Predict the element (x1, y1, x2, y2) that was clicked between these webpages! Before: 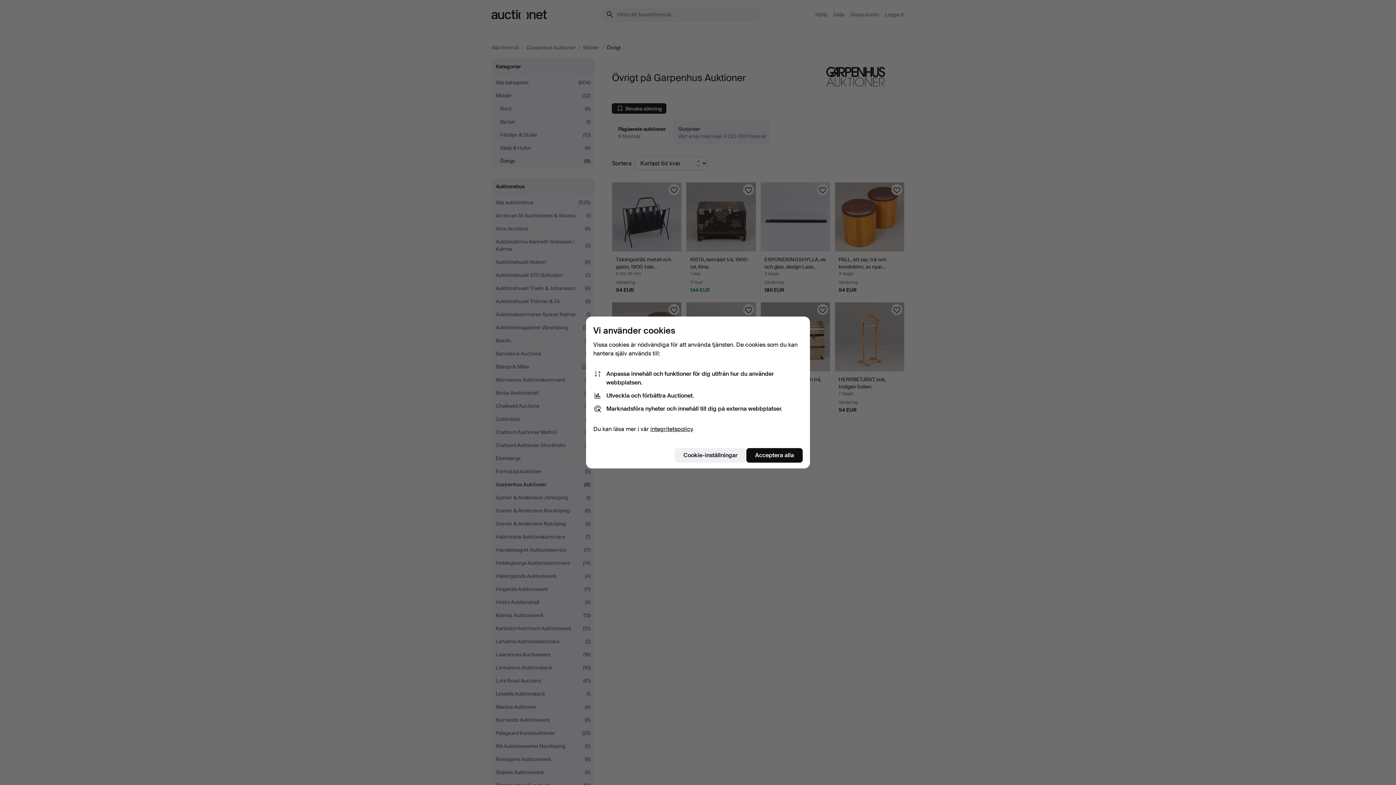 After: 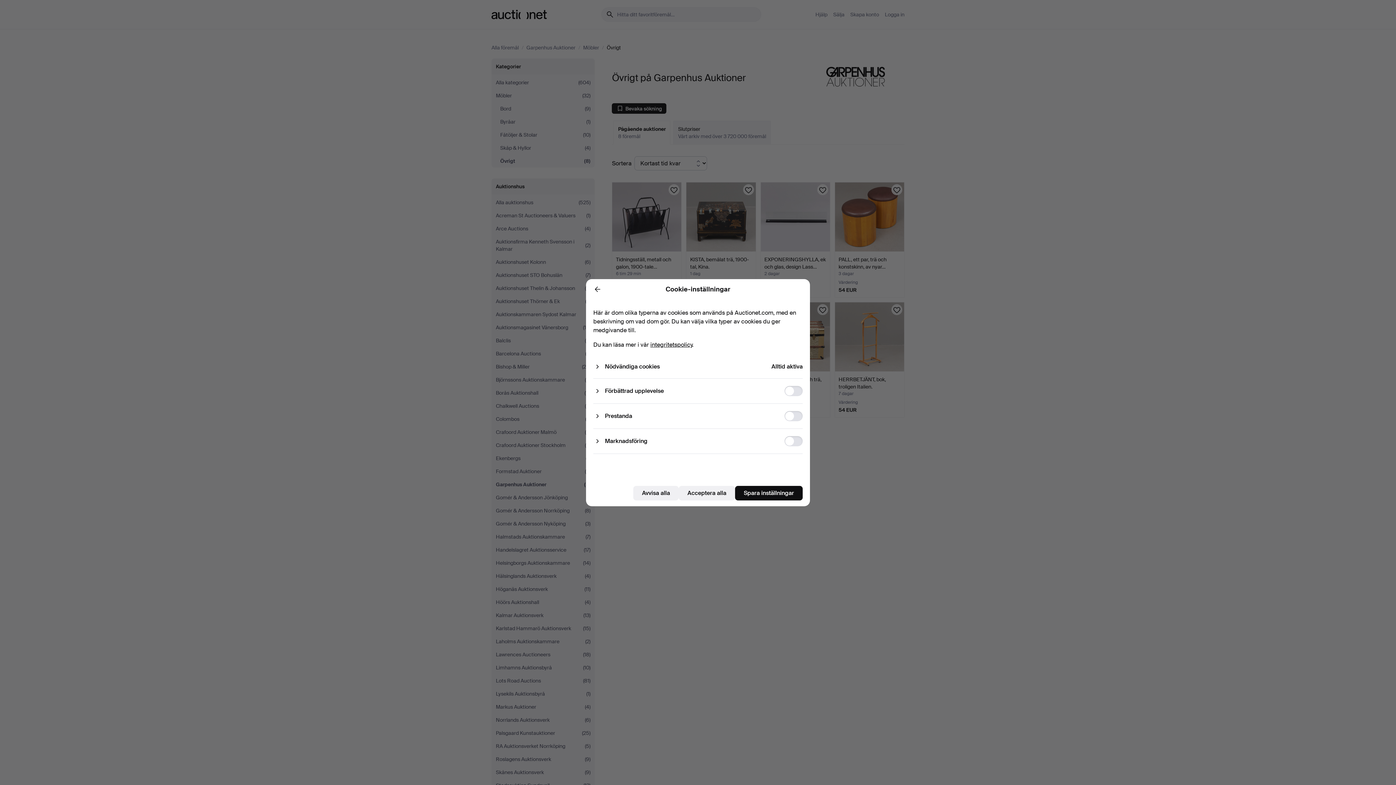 Action: label: Cookie-inställningar bbox: (674, 448, 746, 462)